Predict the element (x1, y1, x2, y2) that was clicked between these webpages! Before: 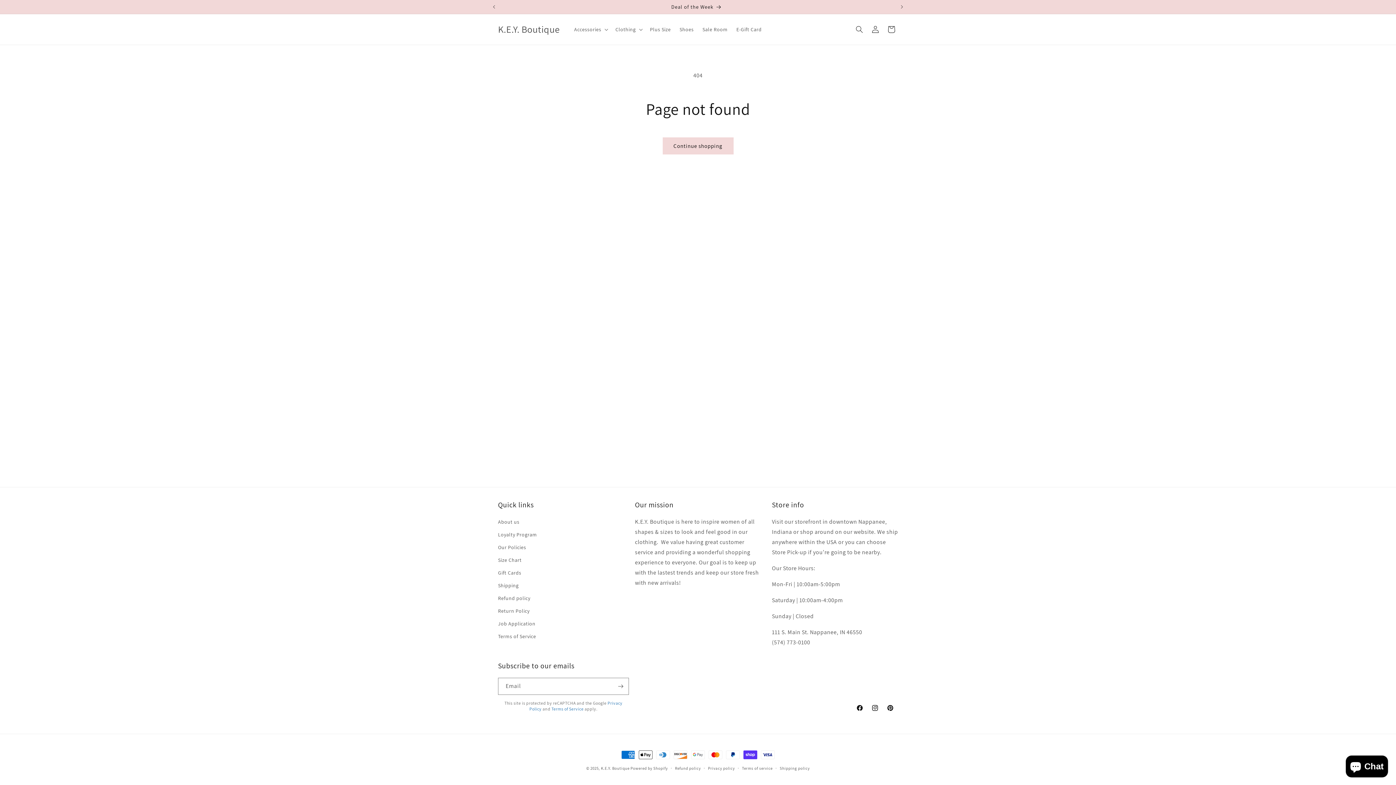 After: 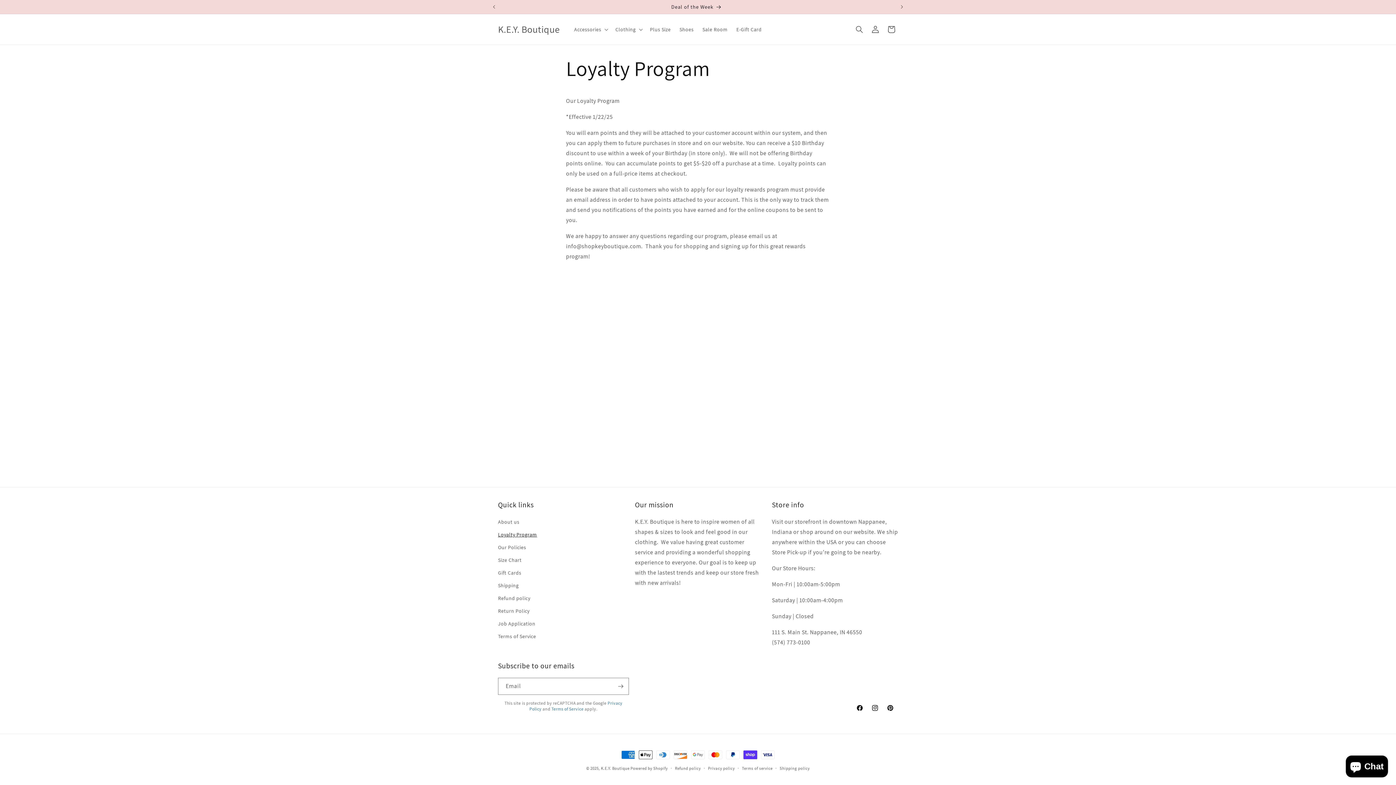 Action: bbox: (498, 528, 537, 541) label: Loyalty Program